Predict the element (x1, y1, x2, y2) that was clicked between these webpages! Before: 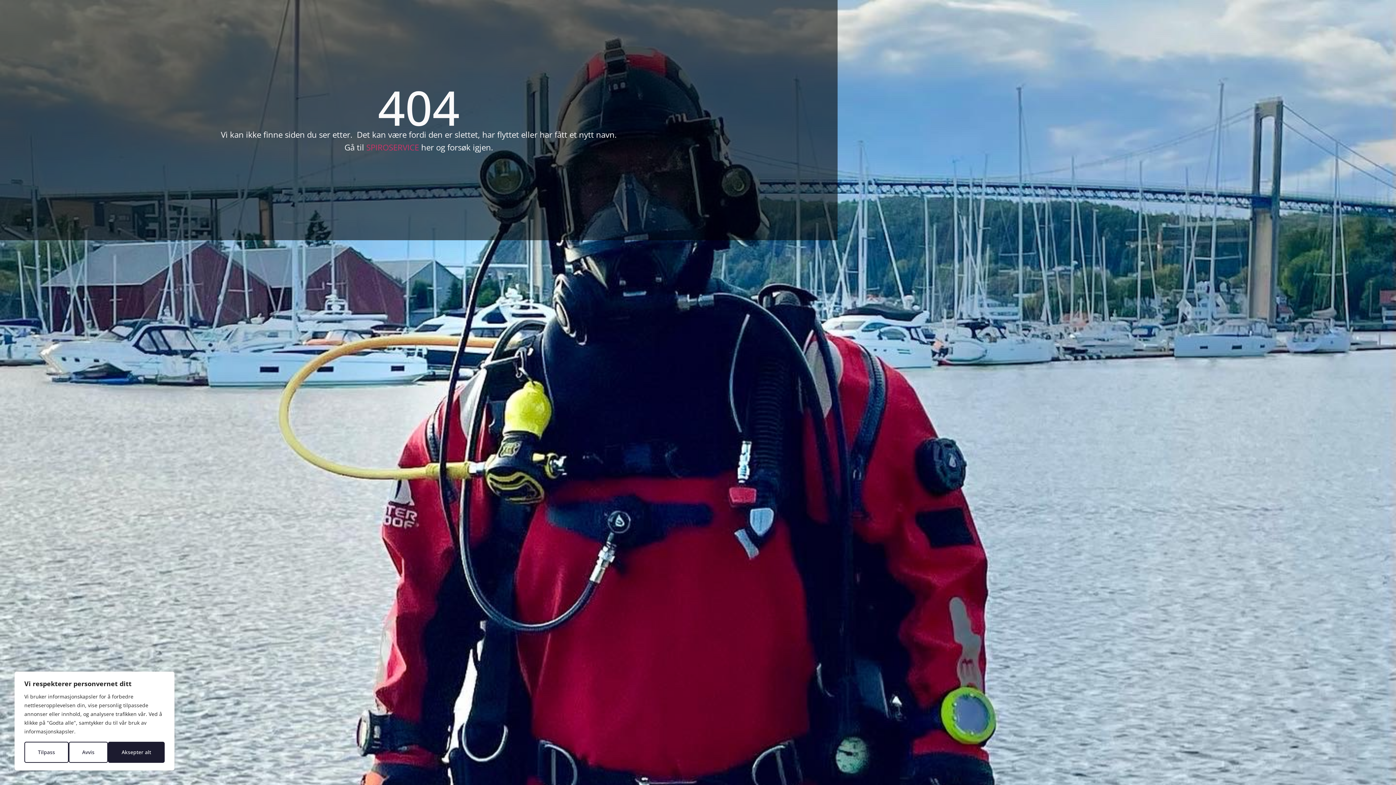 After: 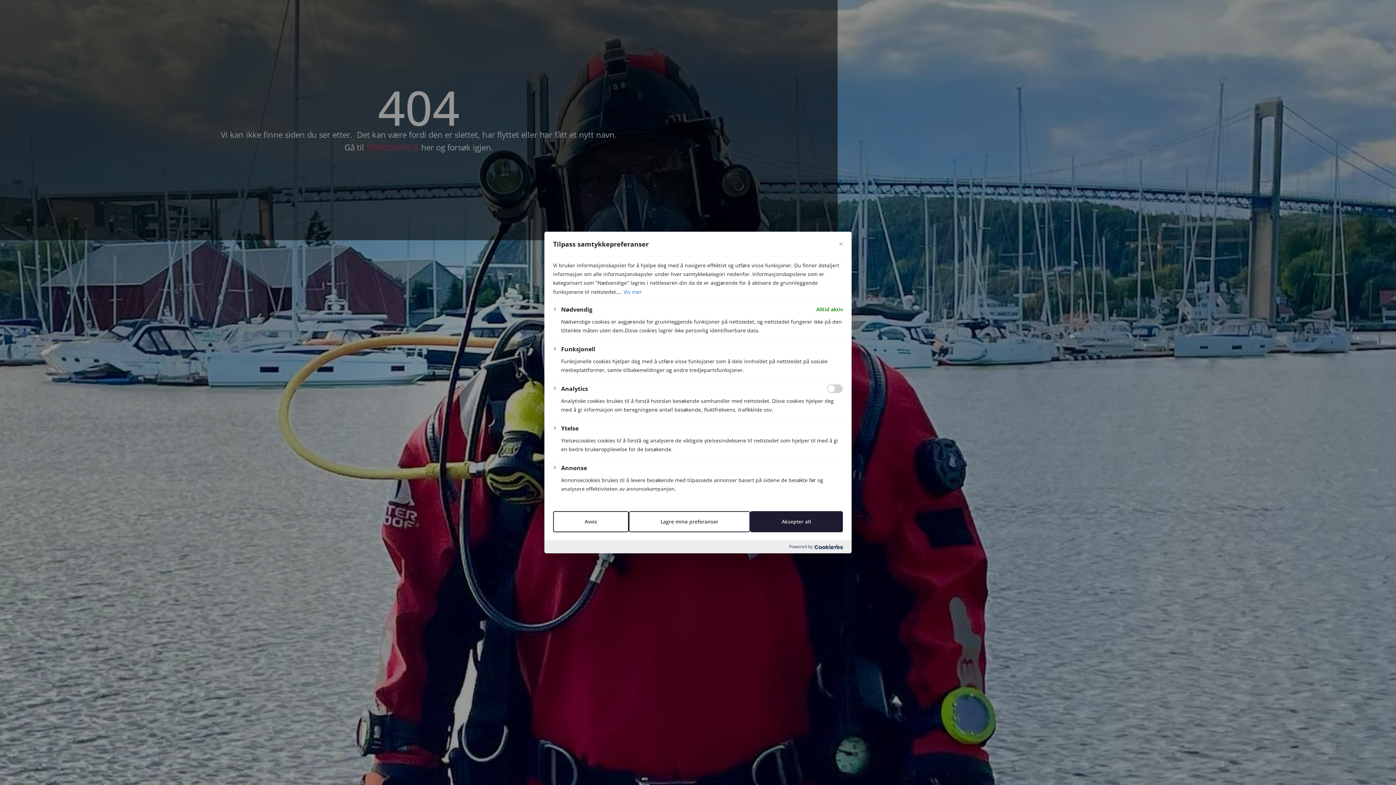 Action: bbox: (24, 742, 68, 763) label: Tilpass